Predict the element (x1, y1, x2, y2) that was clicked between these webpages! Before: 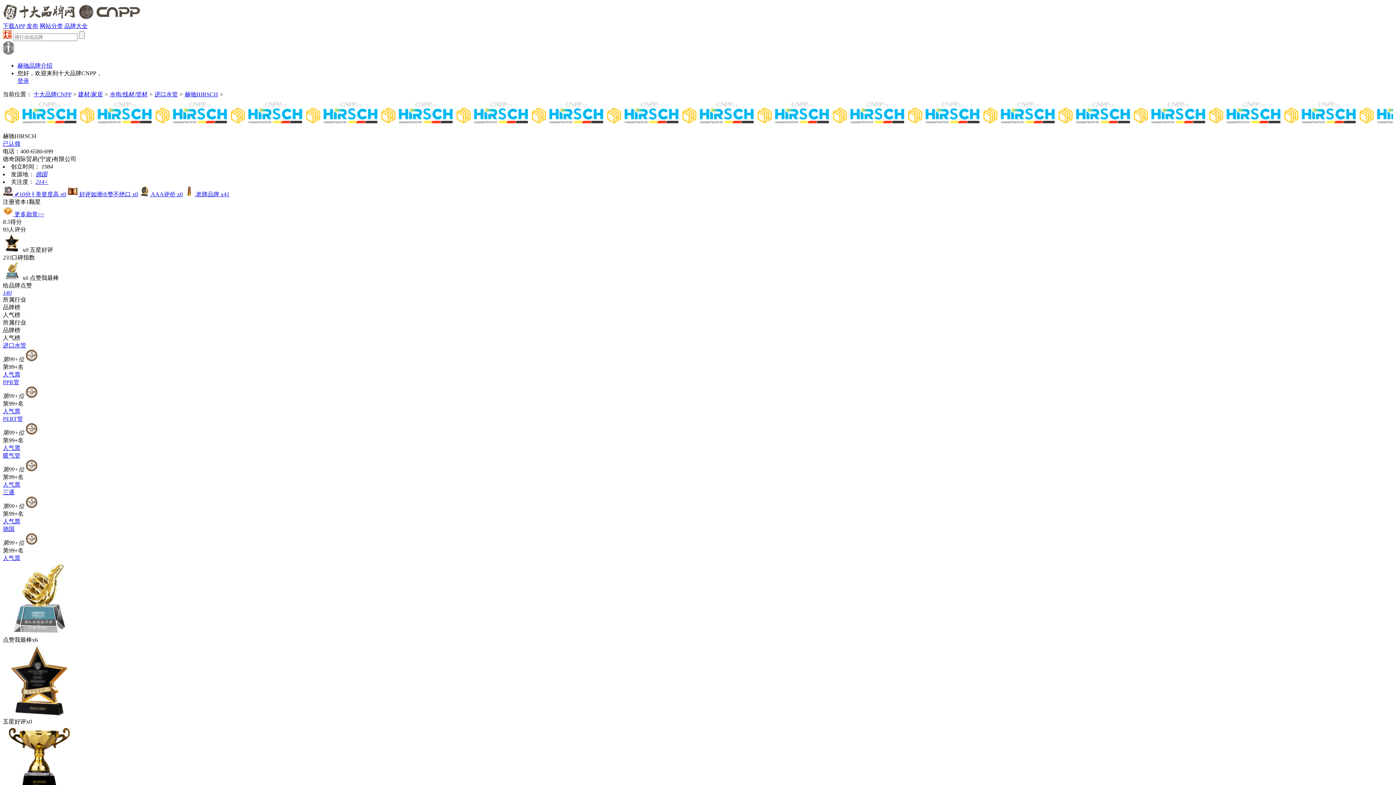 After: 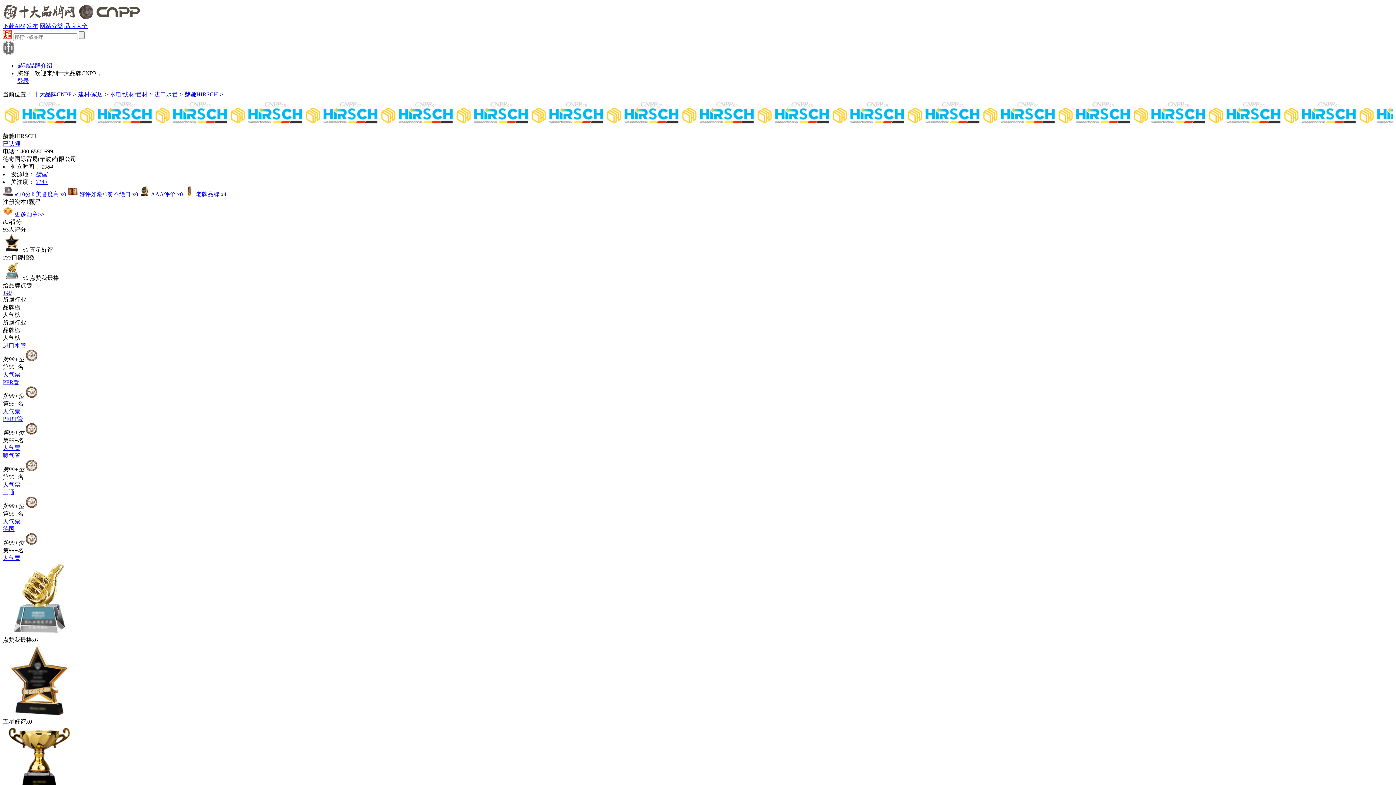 Action: label: 赫驰品牌介绍 bbox: (17, 62, 52, 68)